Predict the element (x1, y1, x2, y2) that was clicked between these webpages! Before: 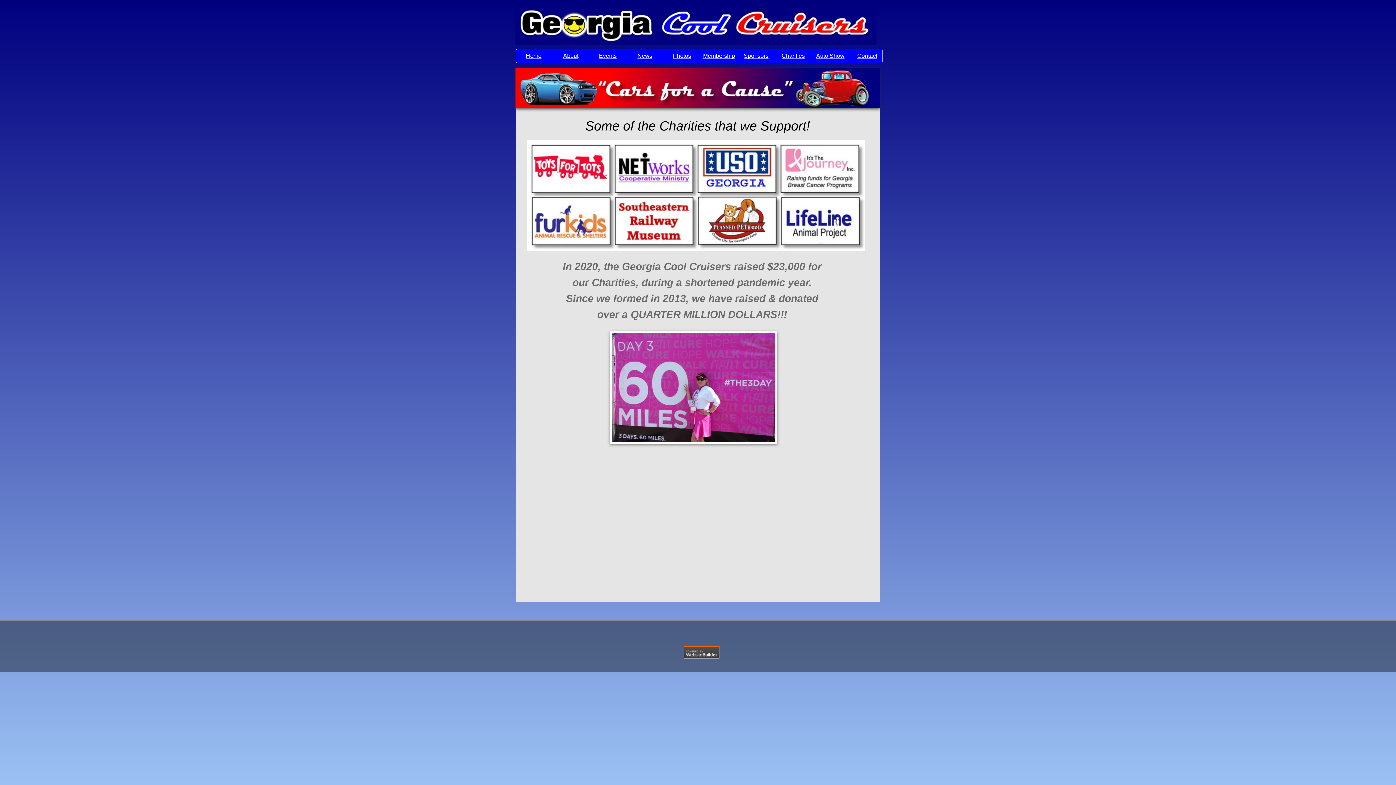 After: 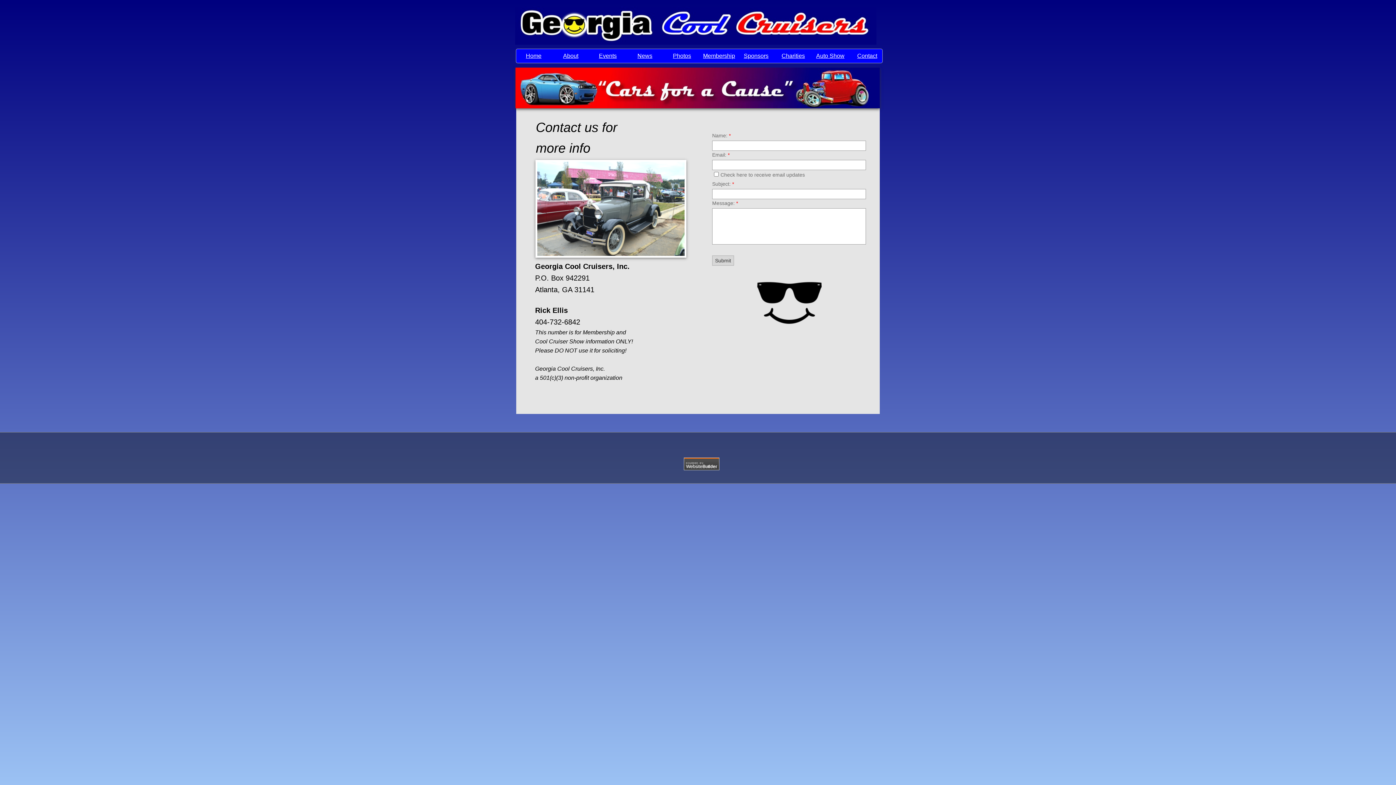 Action: bbox: (857, 52, 877, 58) label: Contact